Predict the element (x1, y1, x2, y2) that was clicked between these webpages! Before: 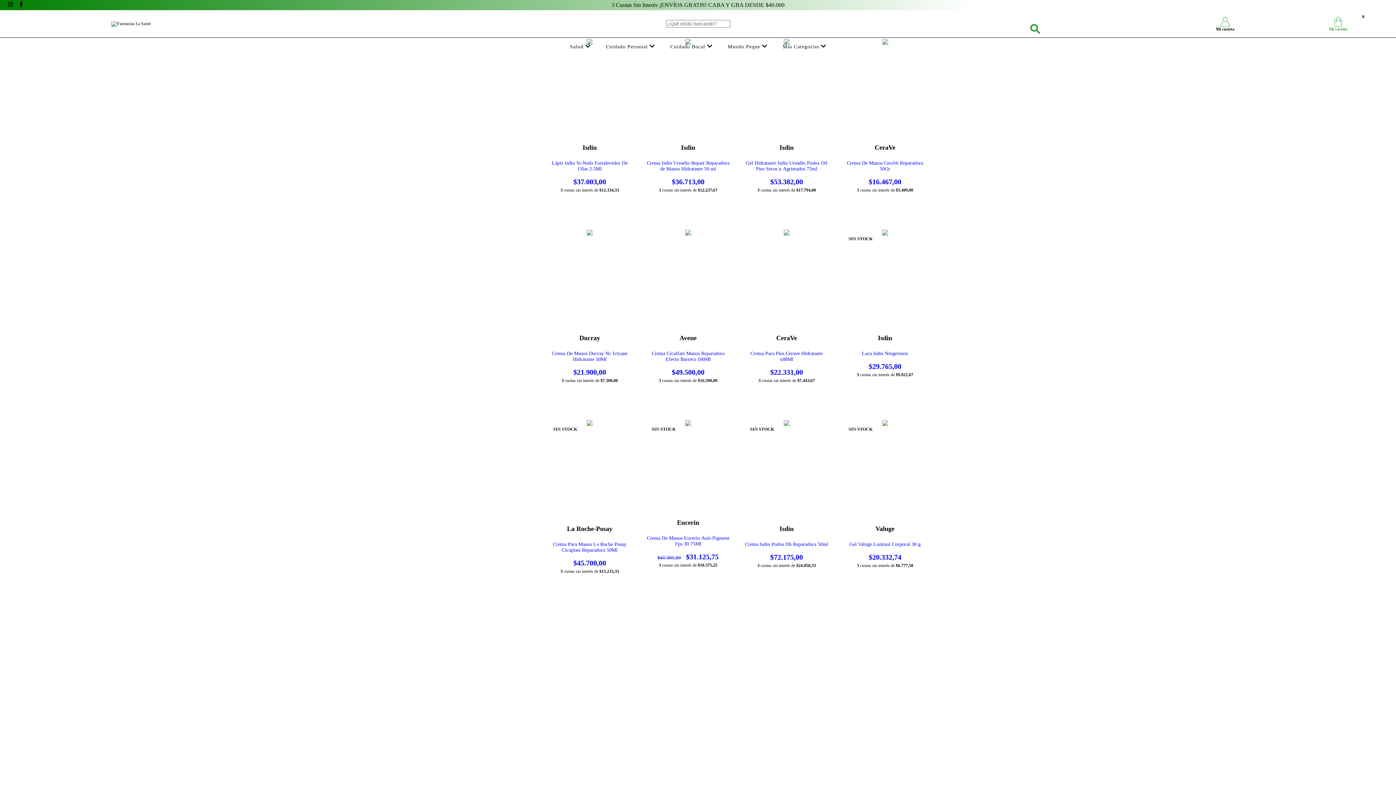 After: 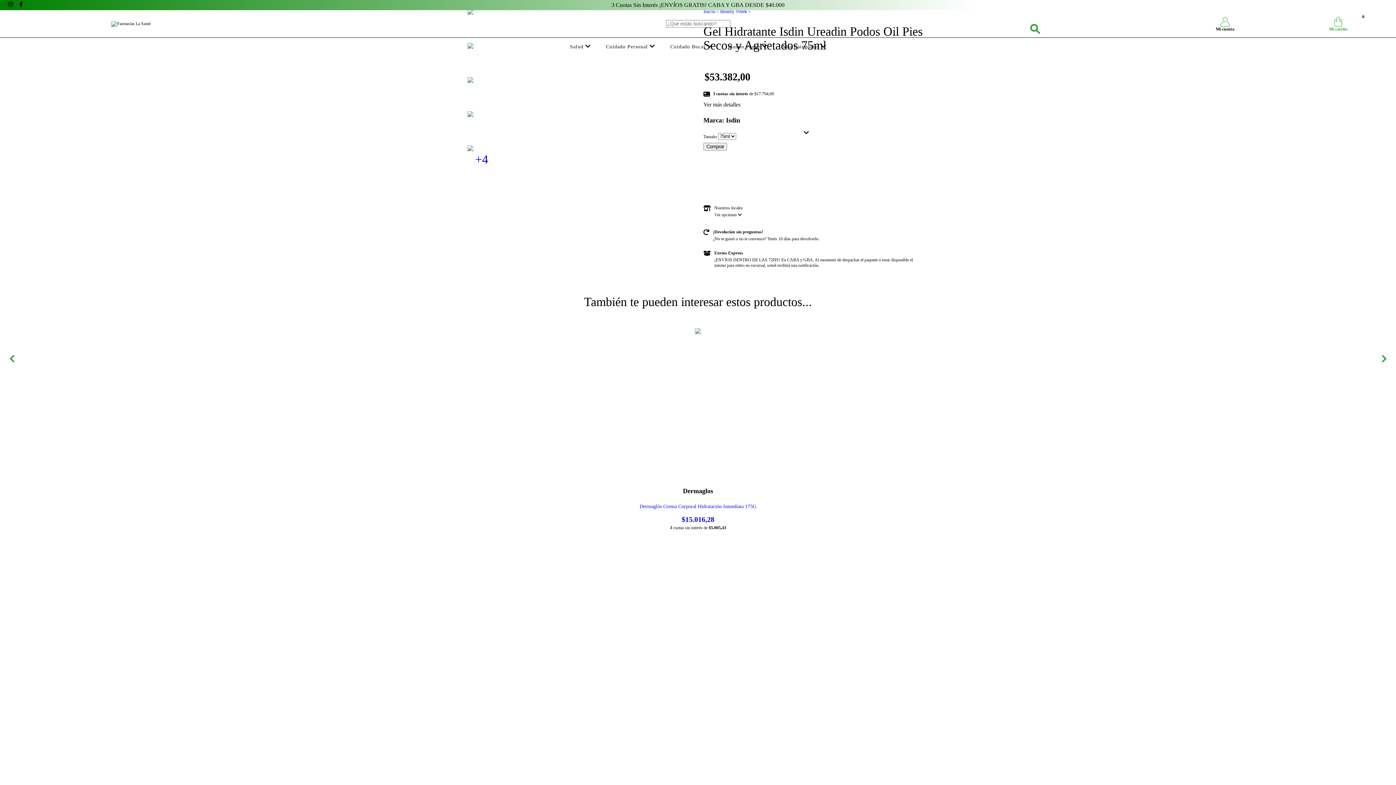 Action: label: Gel Hidratante Isdin Ureadin Podos Oil Pies Secos y Agrietados 75ml bbox: (744, 160, 829, 186)